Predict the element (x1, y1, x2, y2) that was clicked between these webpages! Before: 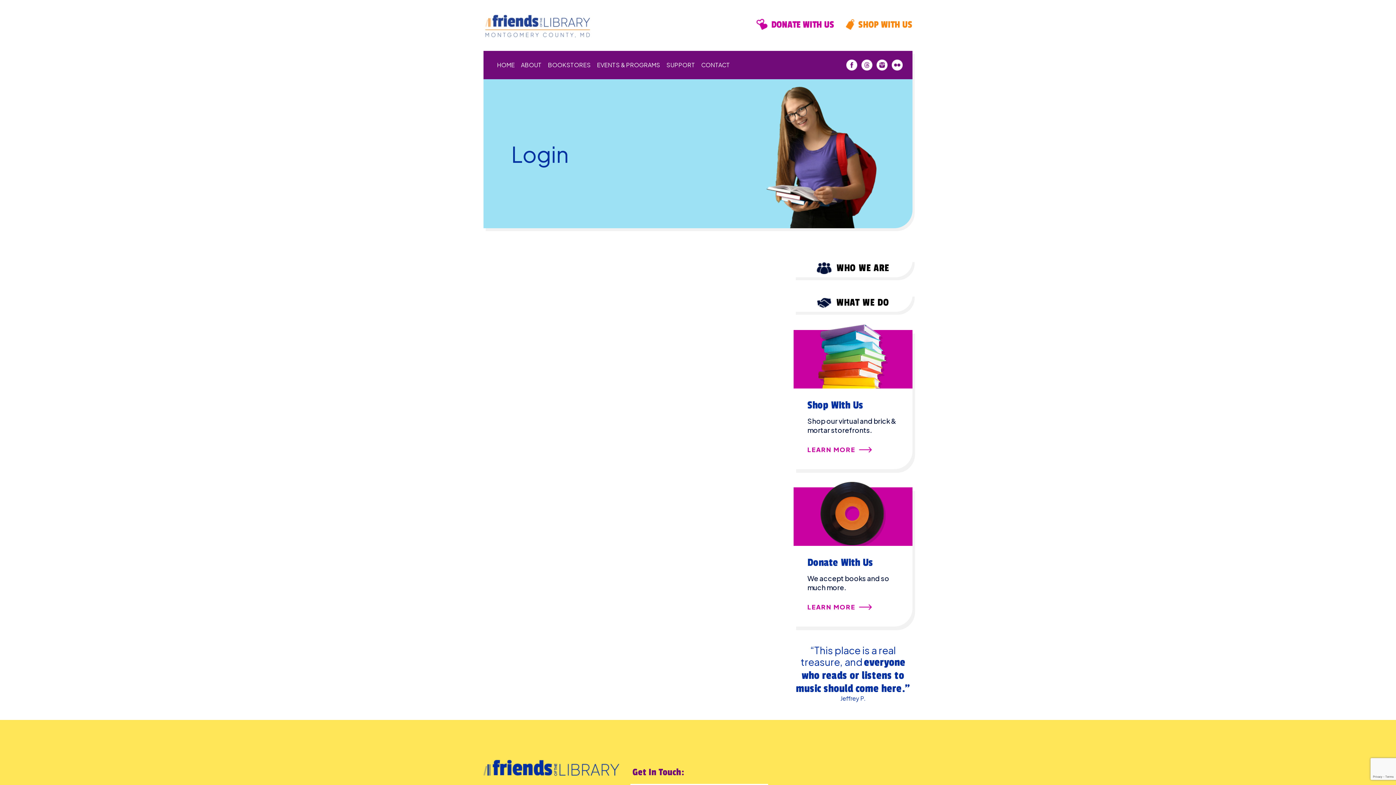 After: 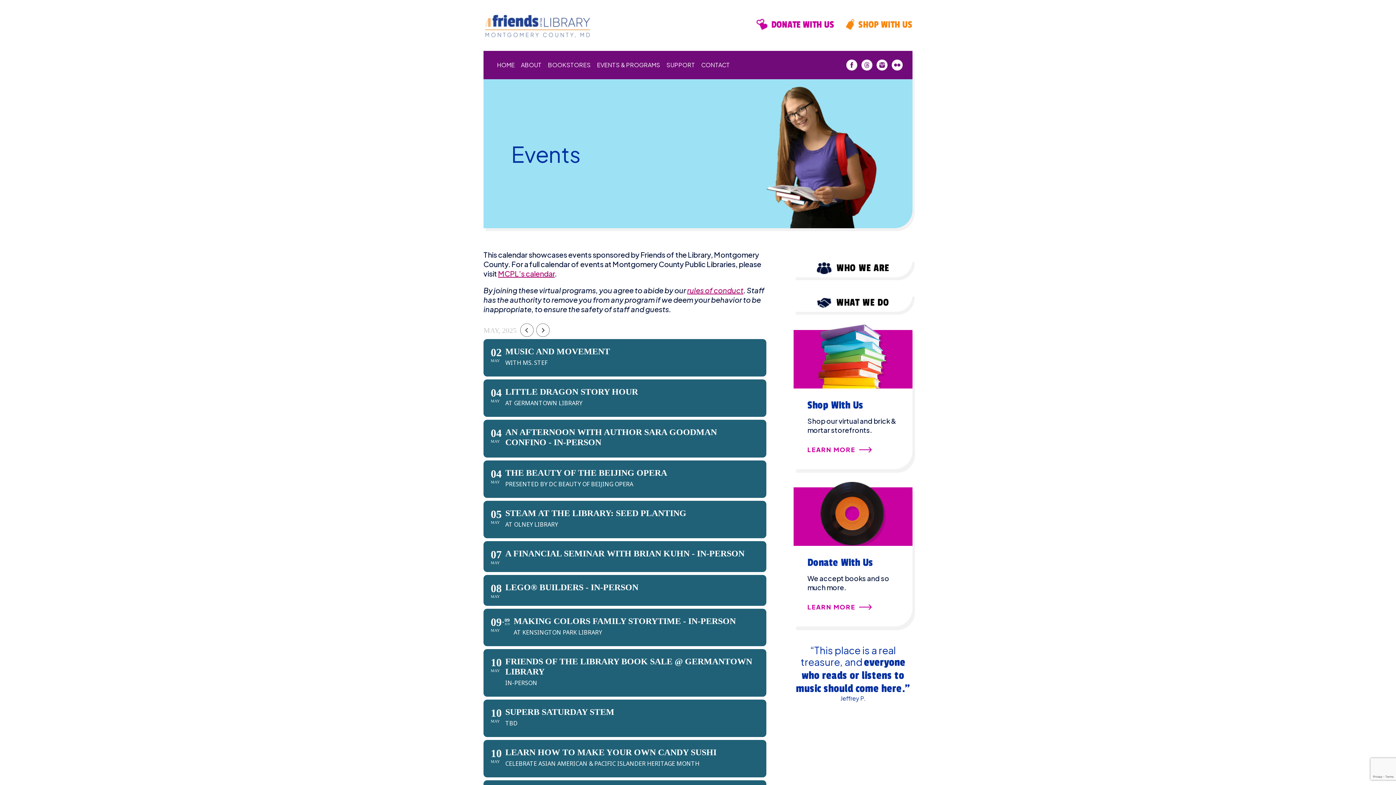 Action: label: EVENTS & PROGRAMS bbox: (594, 50, 662, 79)